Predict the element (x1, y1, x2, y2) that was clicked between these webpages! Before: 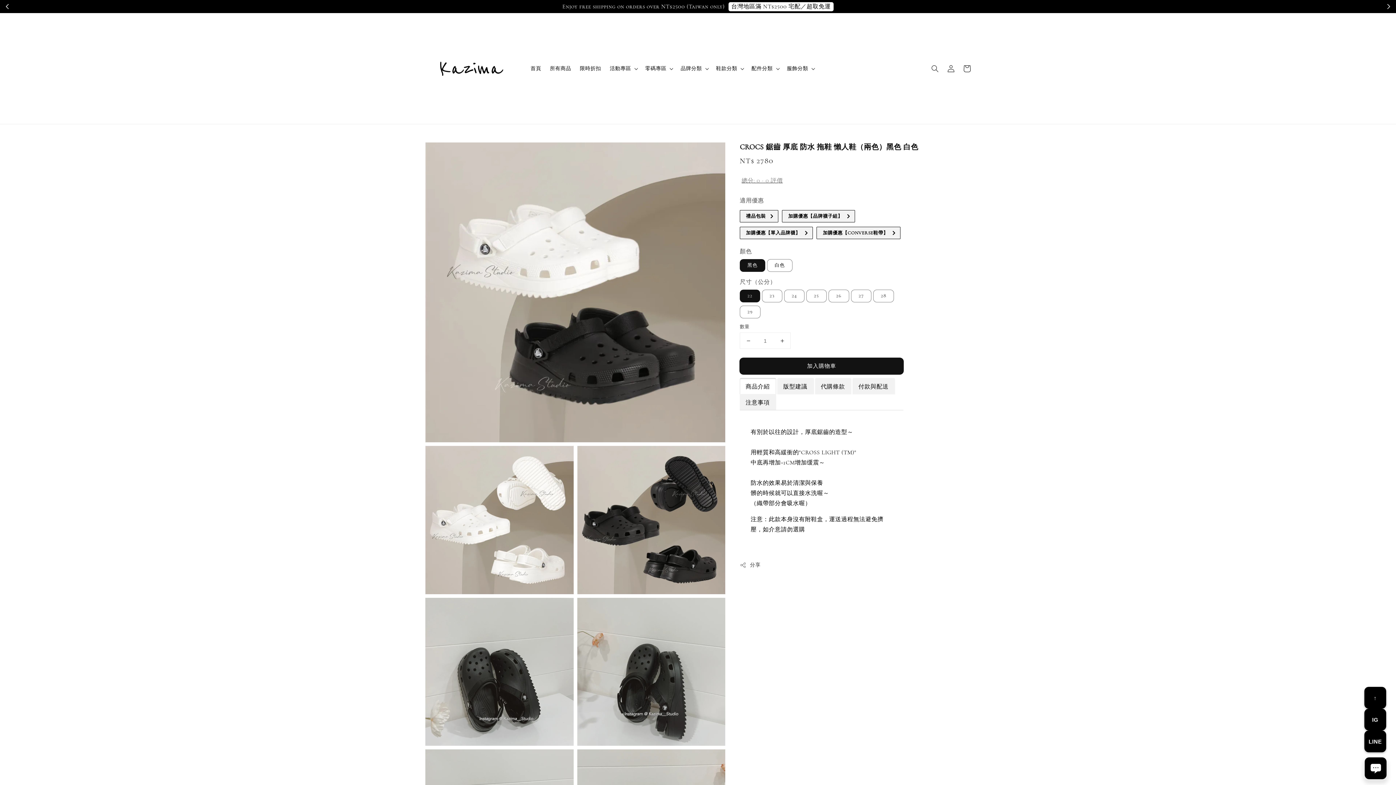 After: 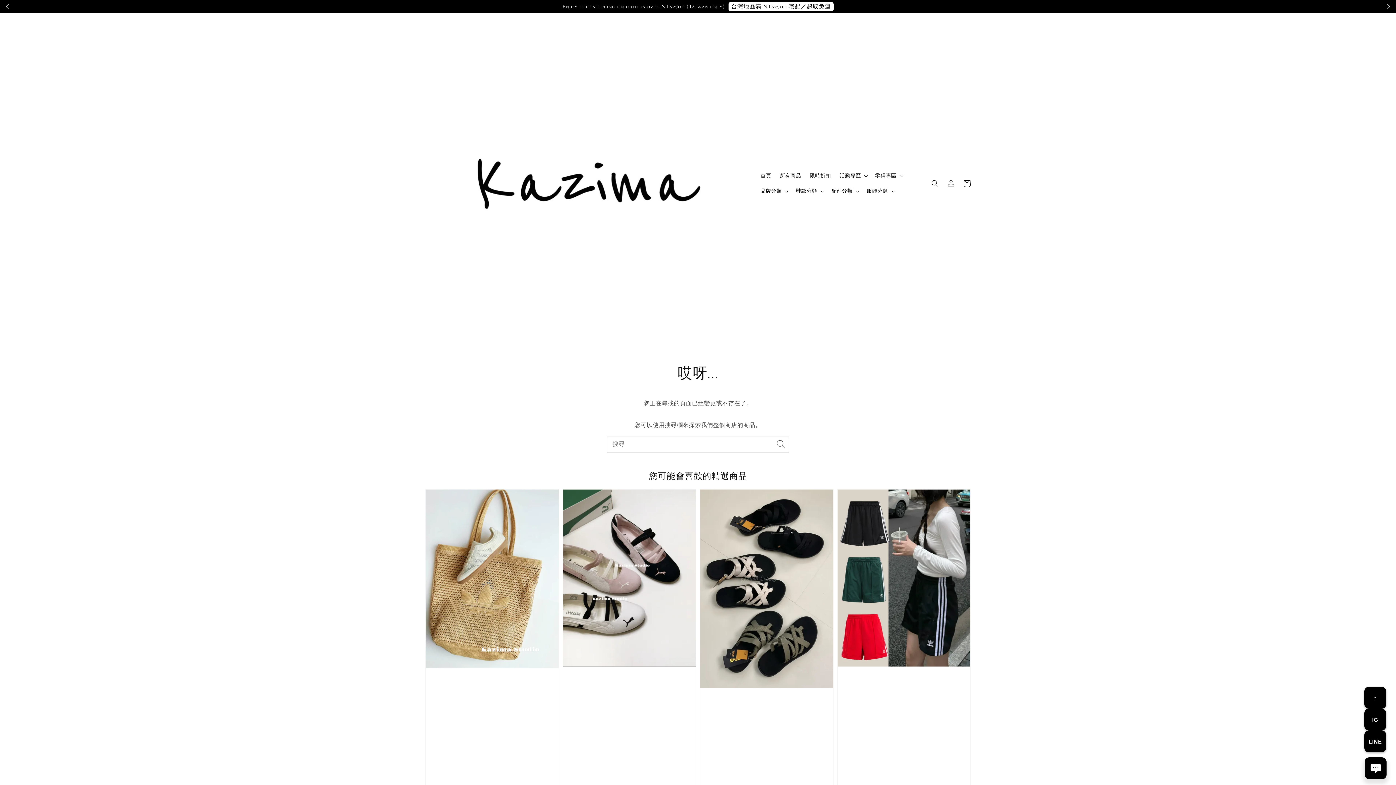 Action: bbox: (761, 2, 795, 11) label: 三期0利率